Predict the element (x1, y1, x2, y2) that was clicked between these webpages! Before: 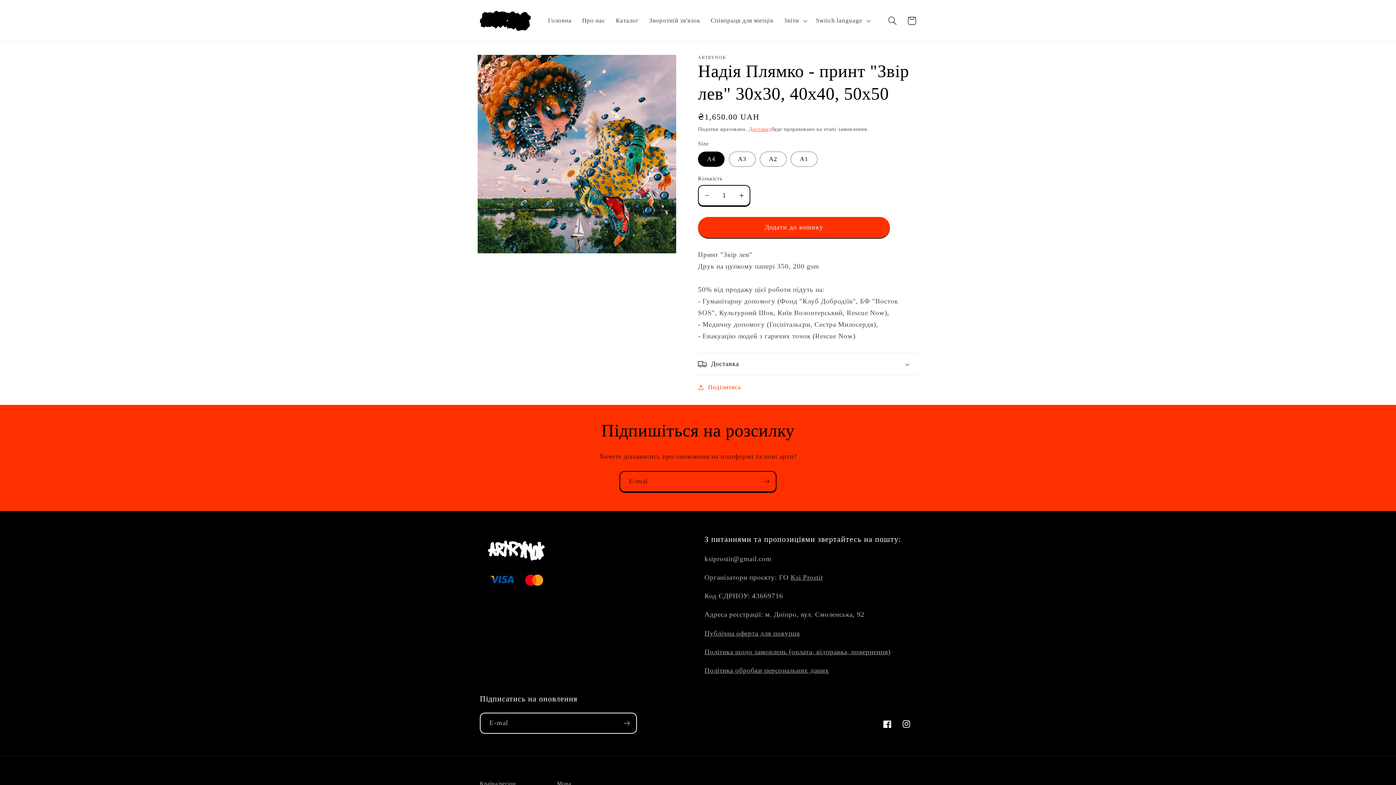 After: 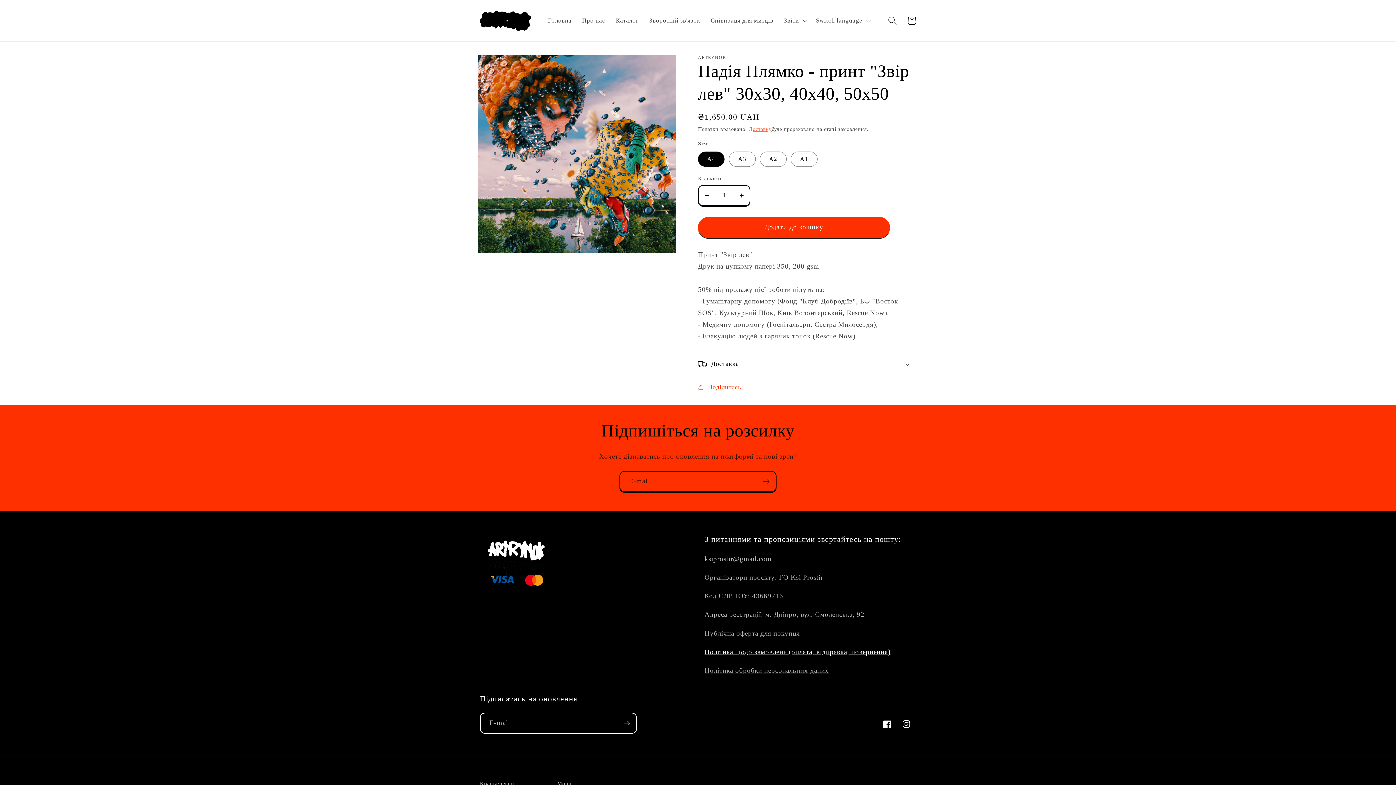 Action: label: Політика щодо замовлень (оплата, відправка, повернення) bbox: (704, 648, 890, 655)